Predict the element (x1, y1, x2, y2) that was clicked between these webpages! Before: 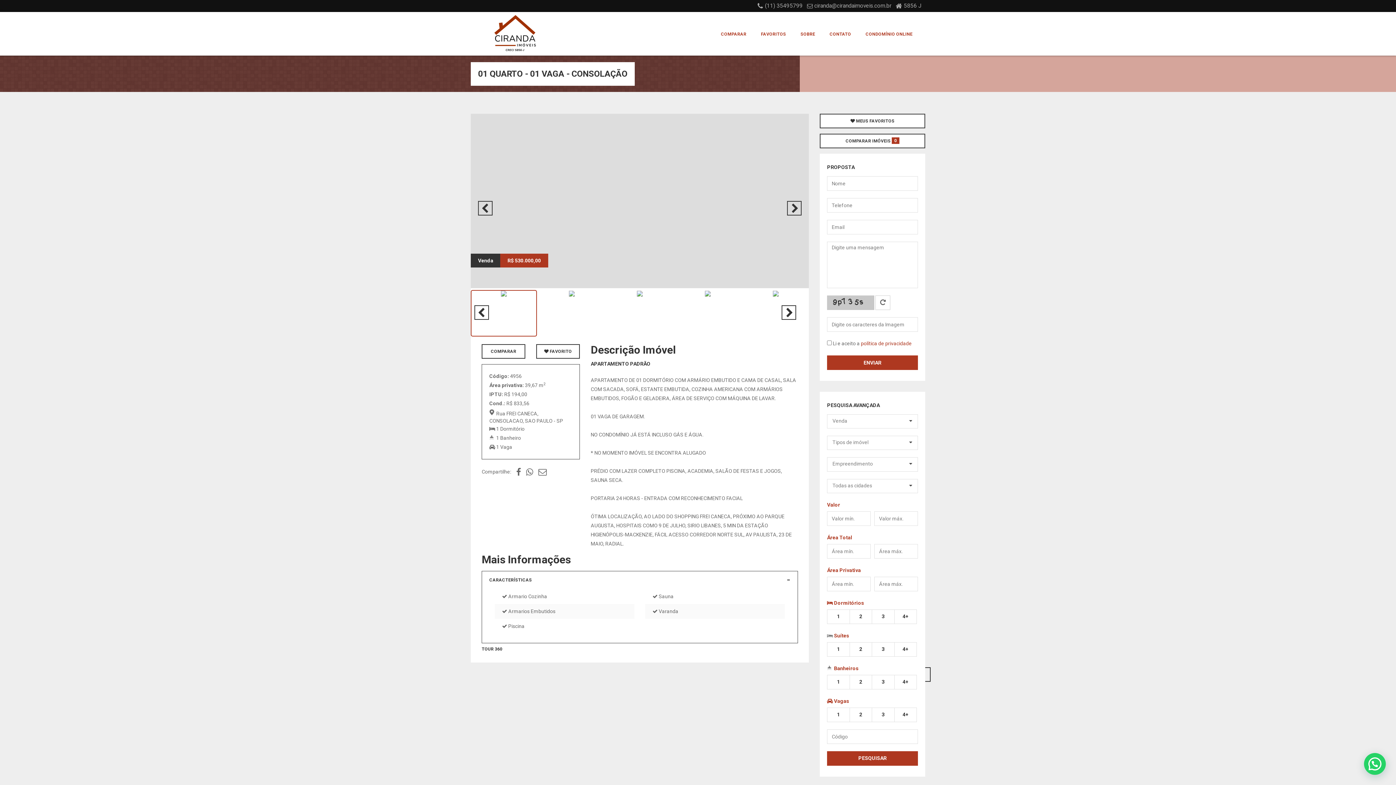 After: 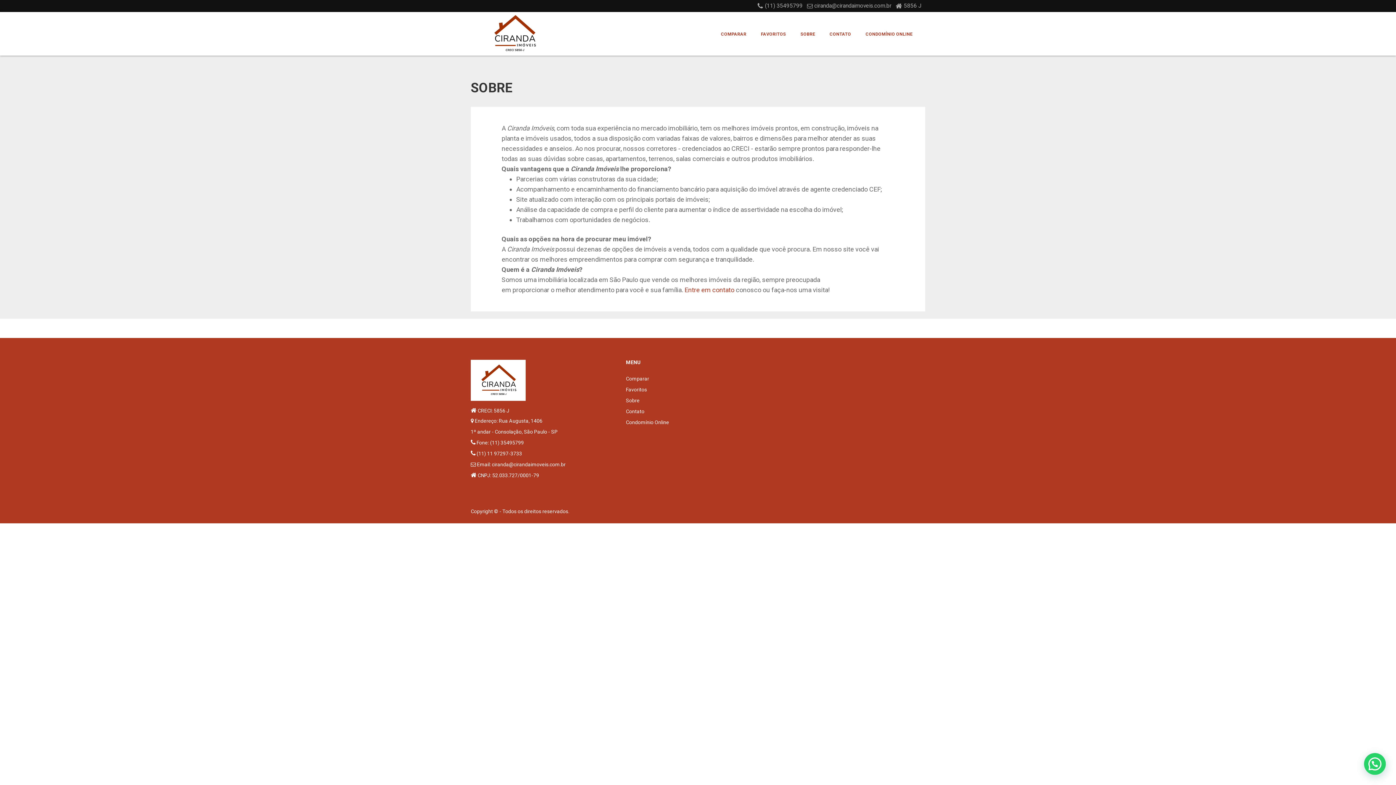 Action: bbox: (793, 19, 822, 48) label: SOBRE